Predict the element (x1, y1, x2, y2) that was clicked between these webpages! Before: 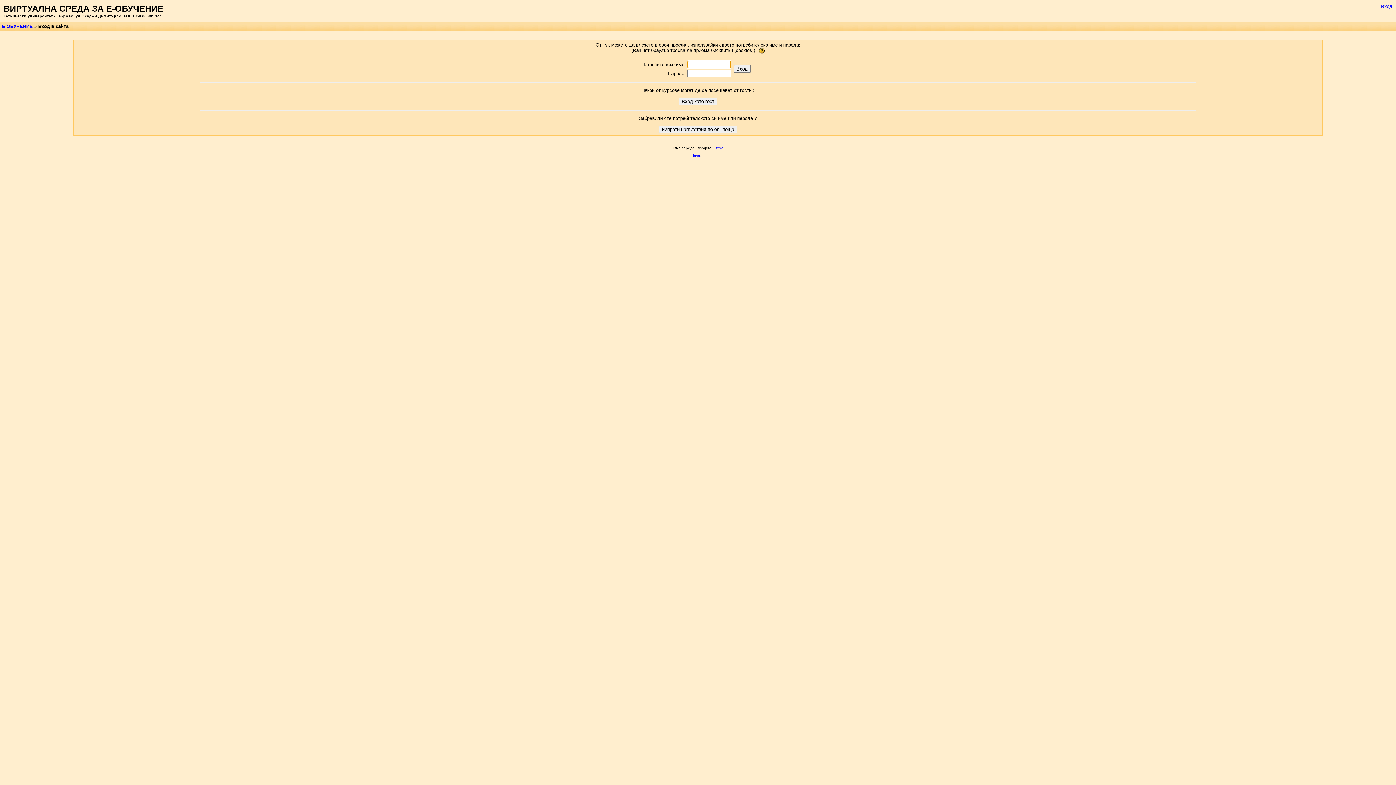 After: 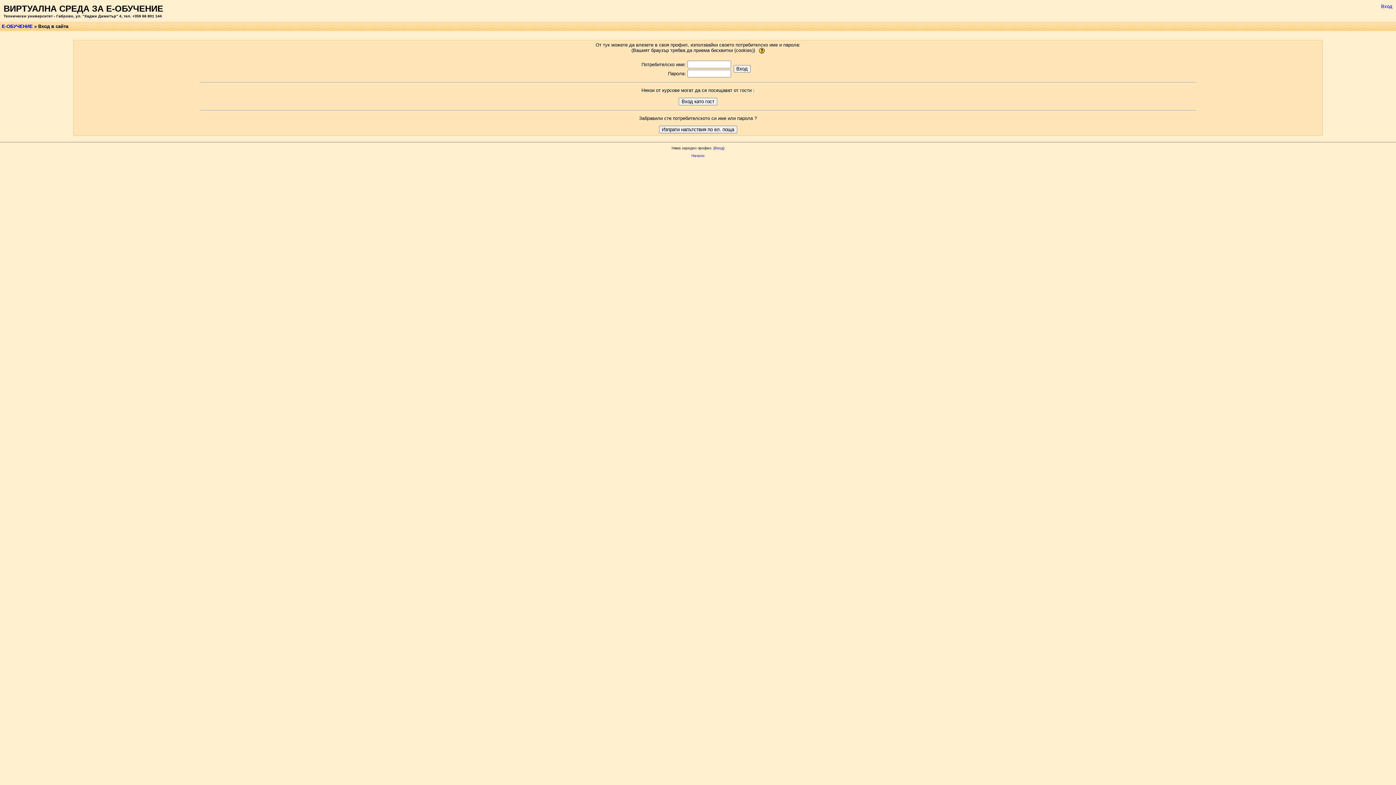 Action: bbox: (756, 47, 764, 53)